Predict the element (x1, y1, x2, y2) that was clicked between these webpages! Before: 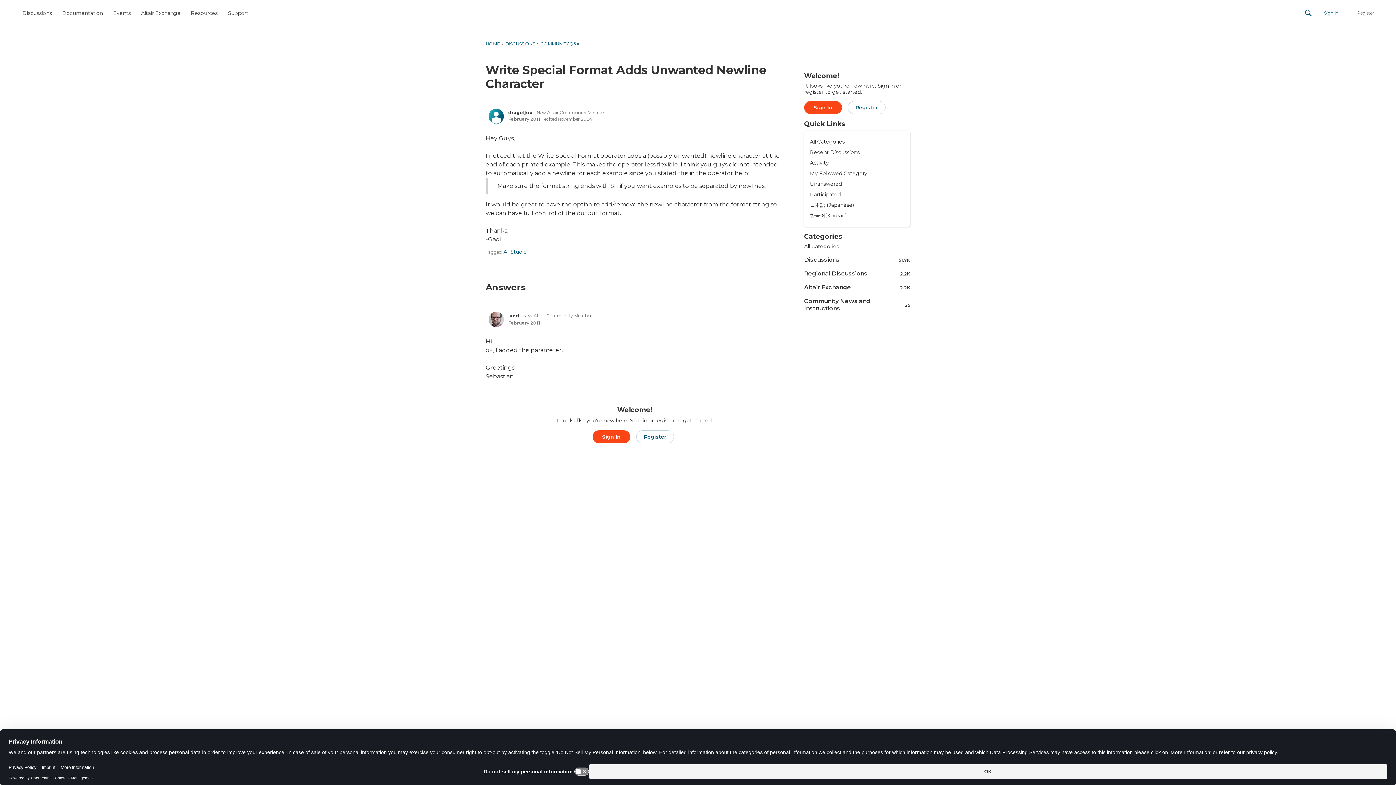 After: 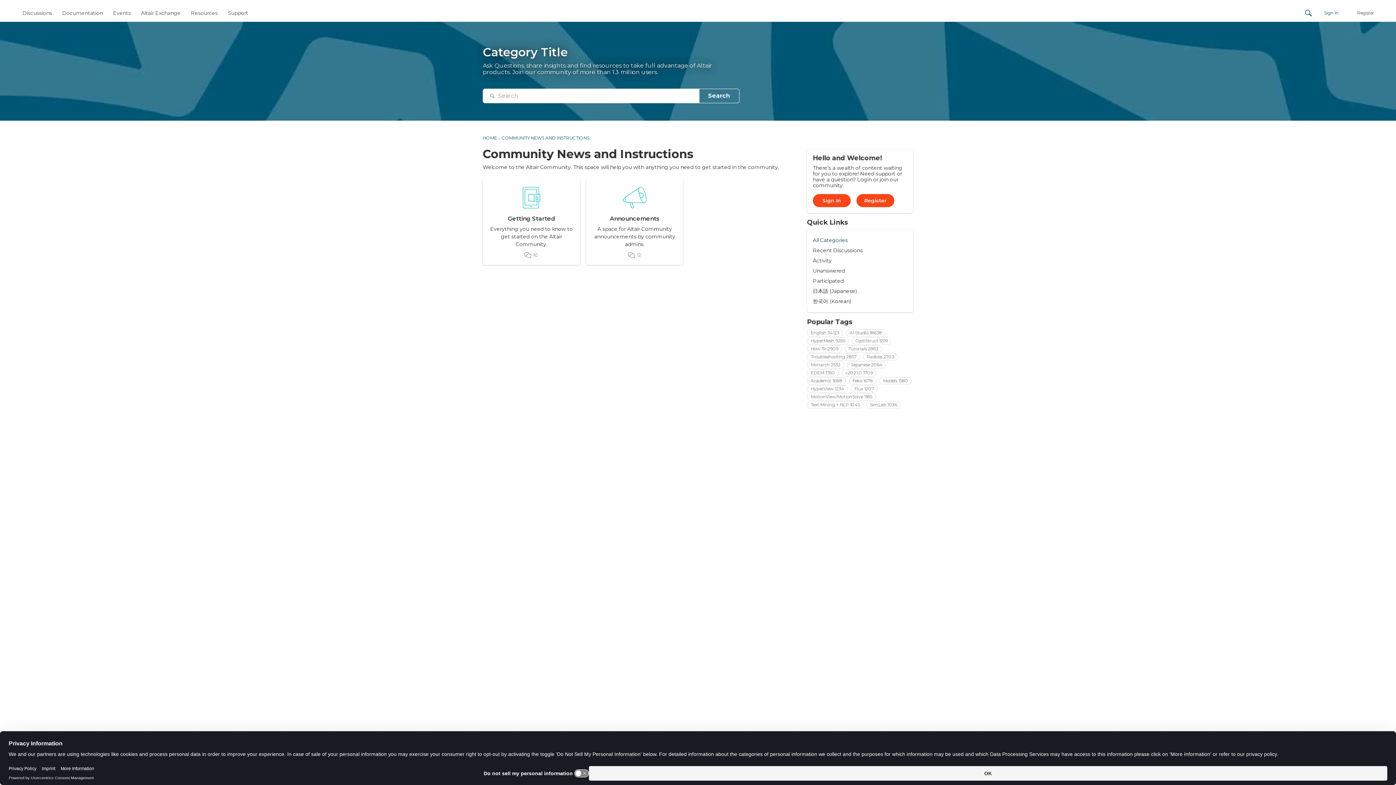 Action: bbox: (804, 297, 910, 312) label: 25
Community News and Instructions